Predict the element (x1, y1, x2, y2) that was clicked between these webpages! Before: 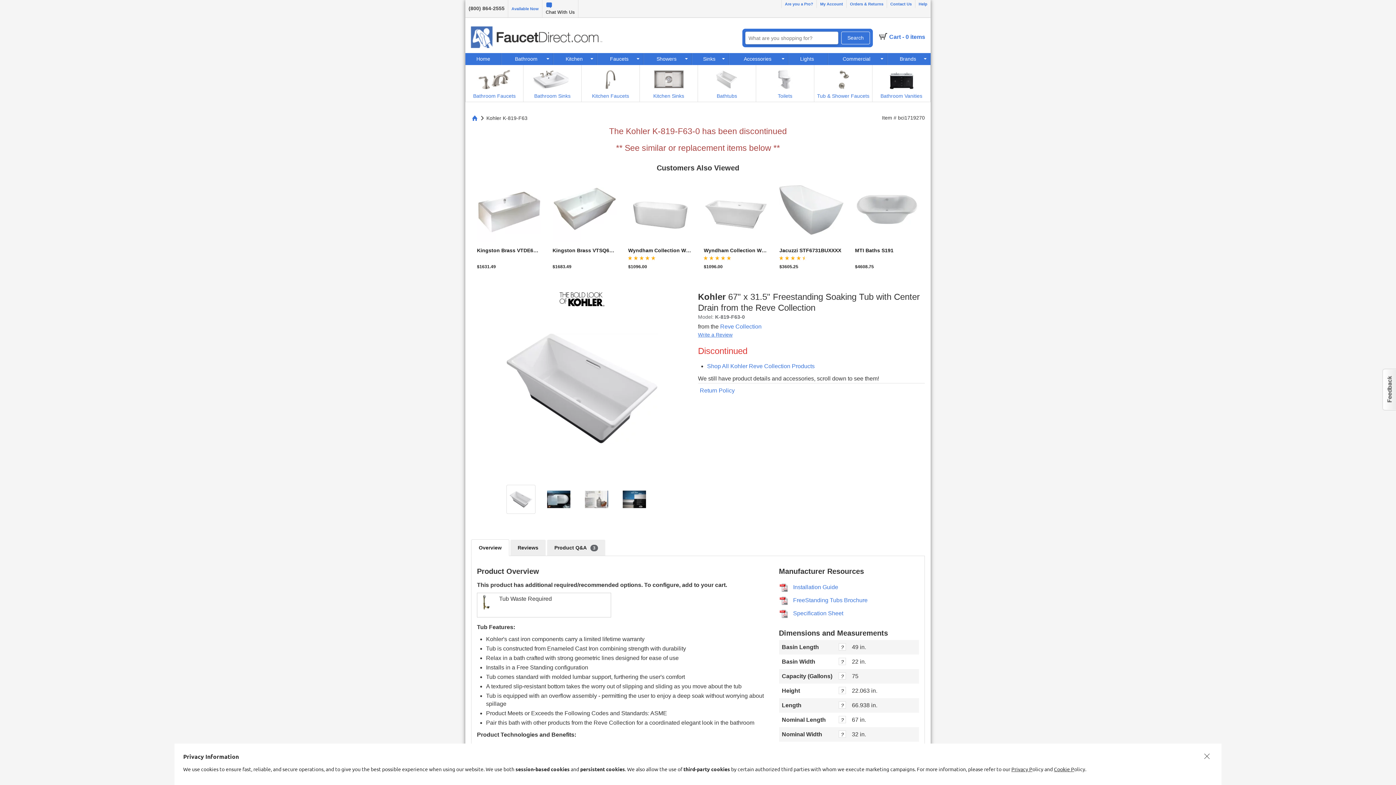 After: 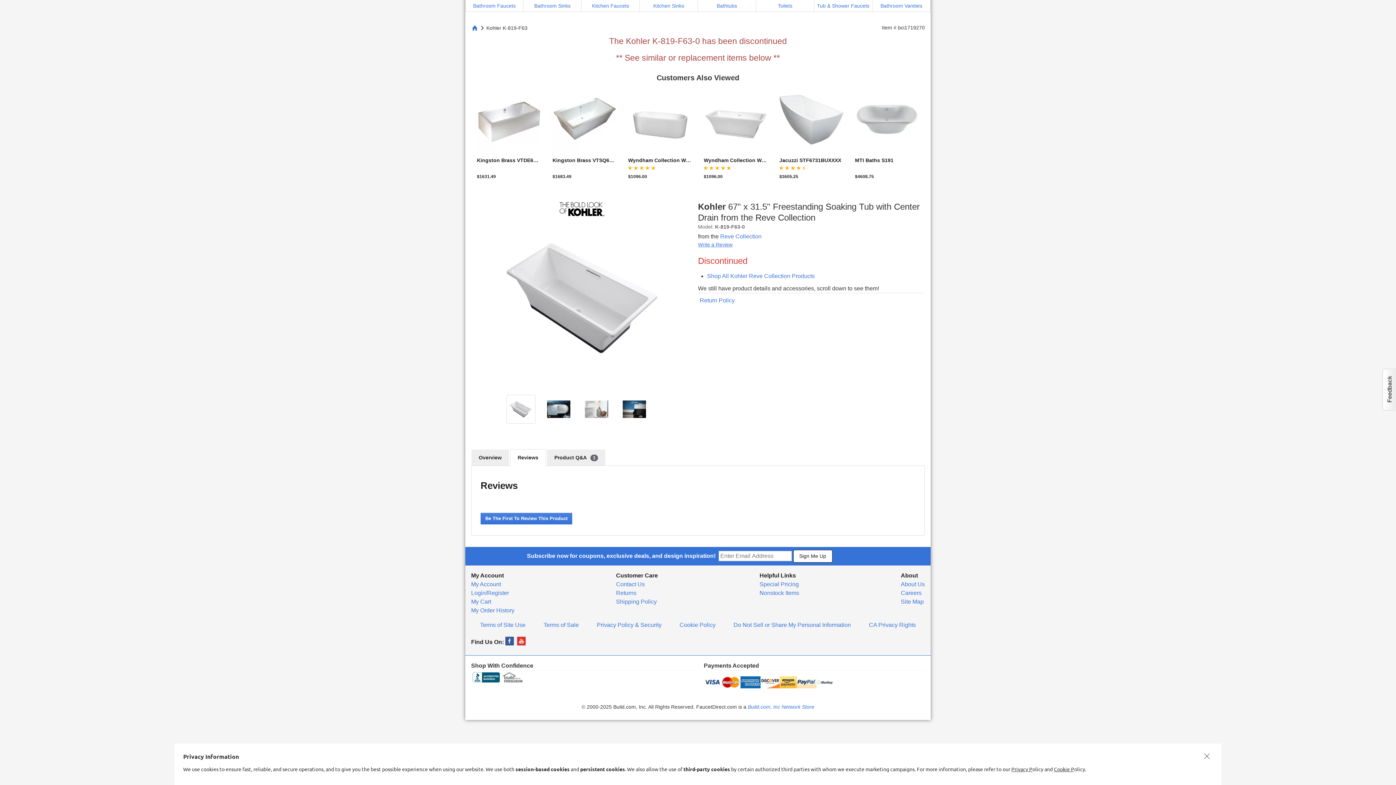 Action: label: Reviews bbox: (510, 539, 546, 556)